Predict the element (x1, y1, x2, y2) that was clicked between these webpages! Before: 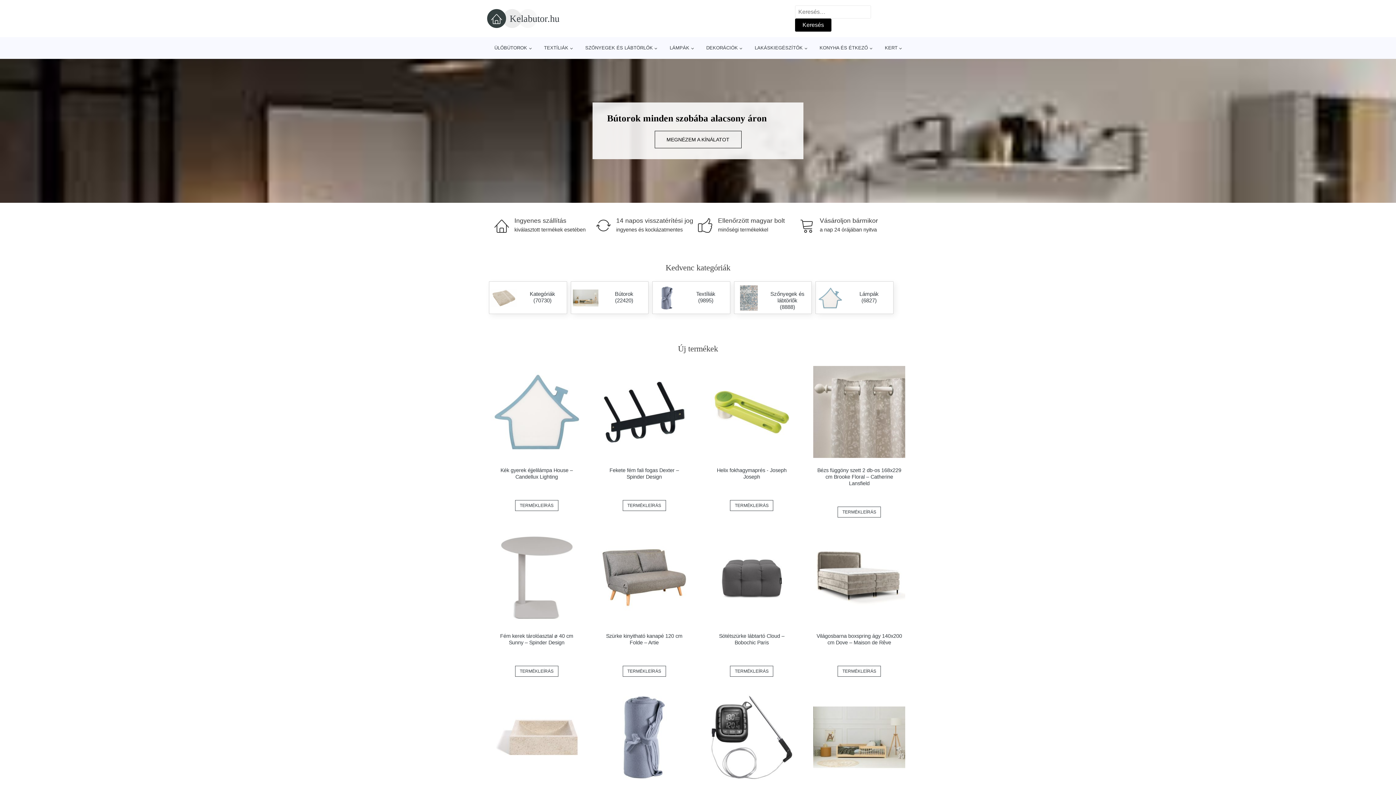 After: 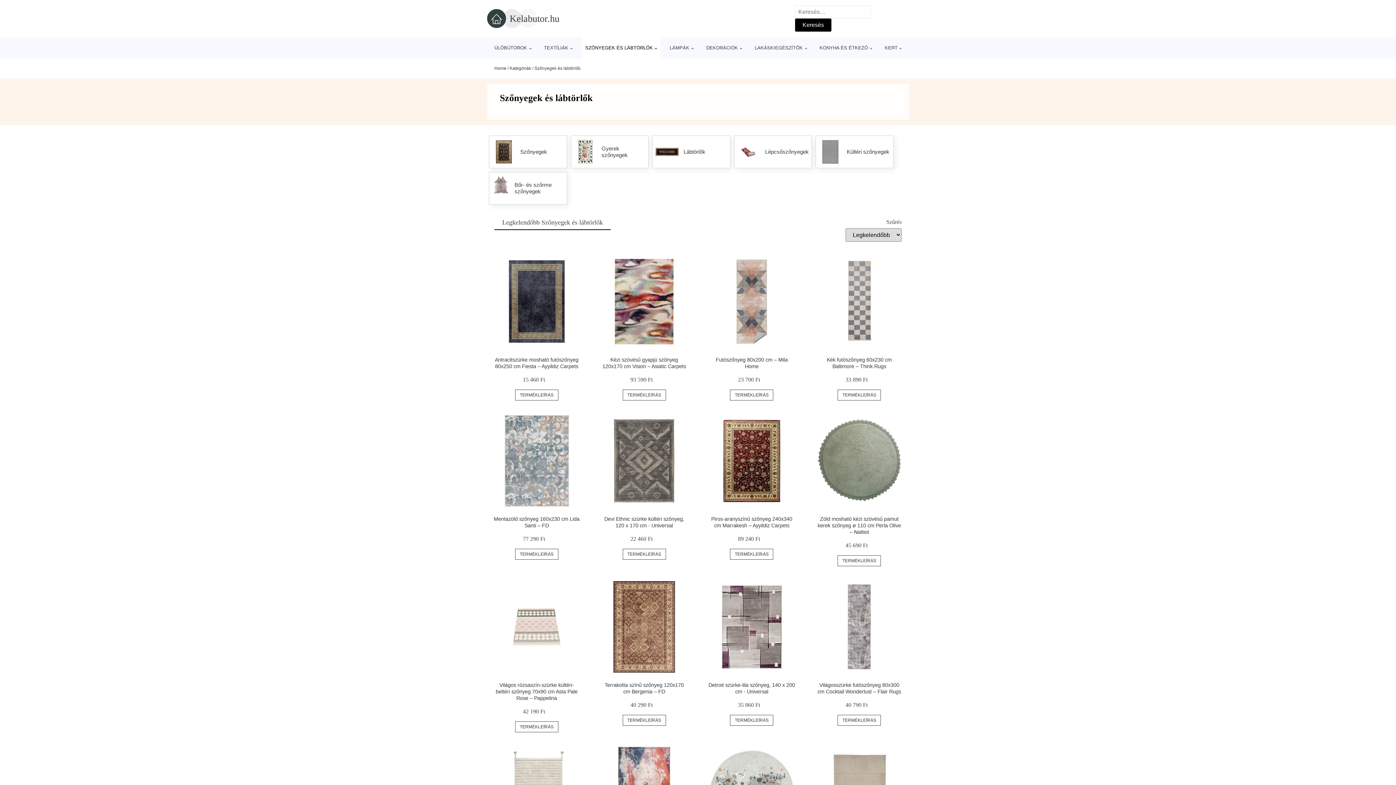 Action: bbox: (581, 37, 660, 58) label: SZŐNYEGEK ÉS LÁBTÖRLŐK